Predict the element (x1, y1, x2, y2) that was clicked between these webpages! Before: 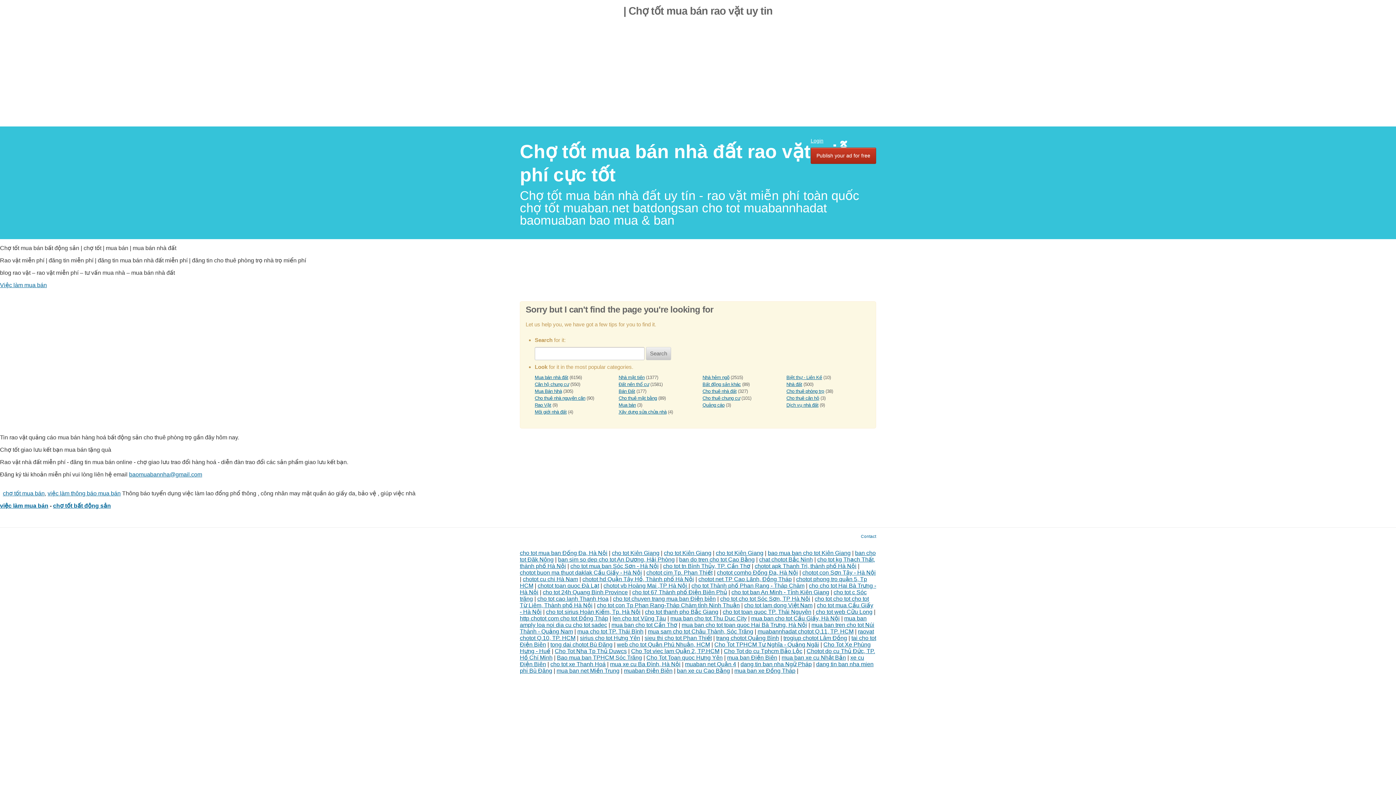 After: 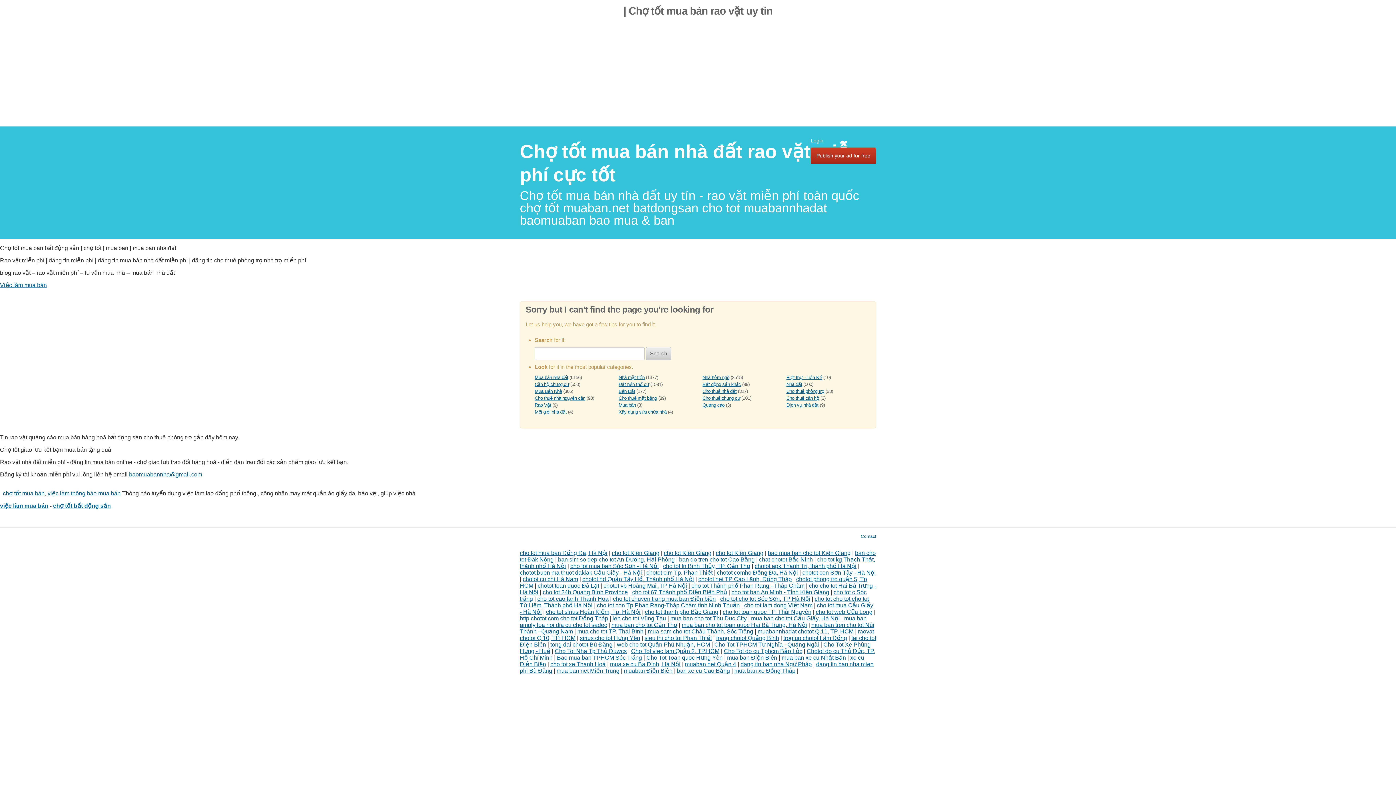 Action: bbox: (720, 595, 810, 602) label: cho tot cho tot Sóc Sơn, TP Hà Nội